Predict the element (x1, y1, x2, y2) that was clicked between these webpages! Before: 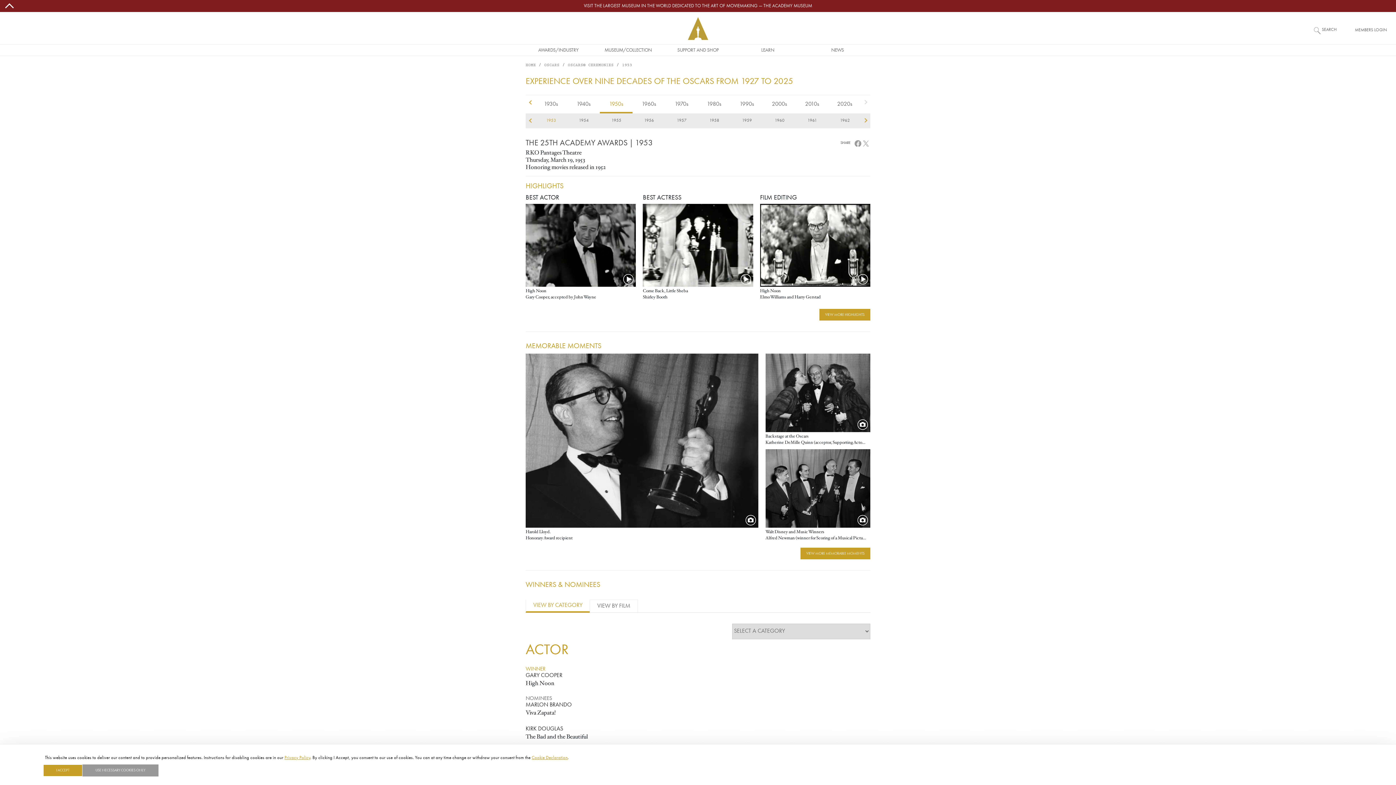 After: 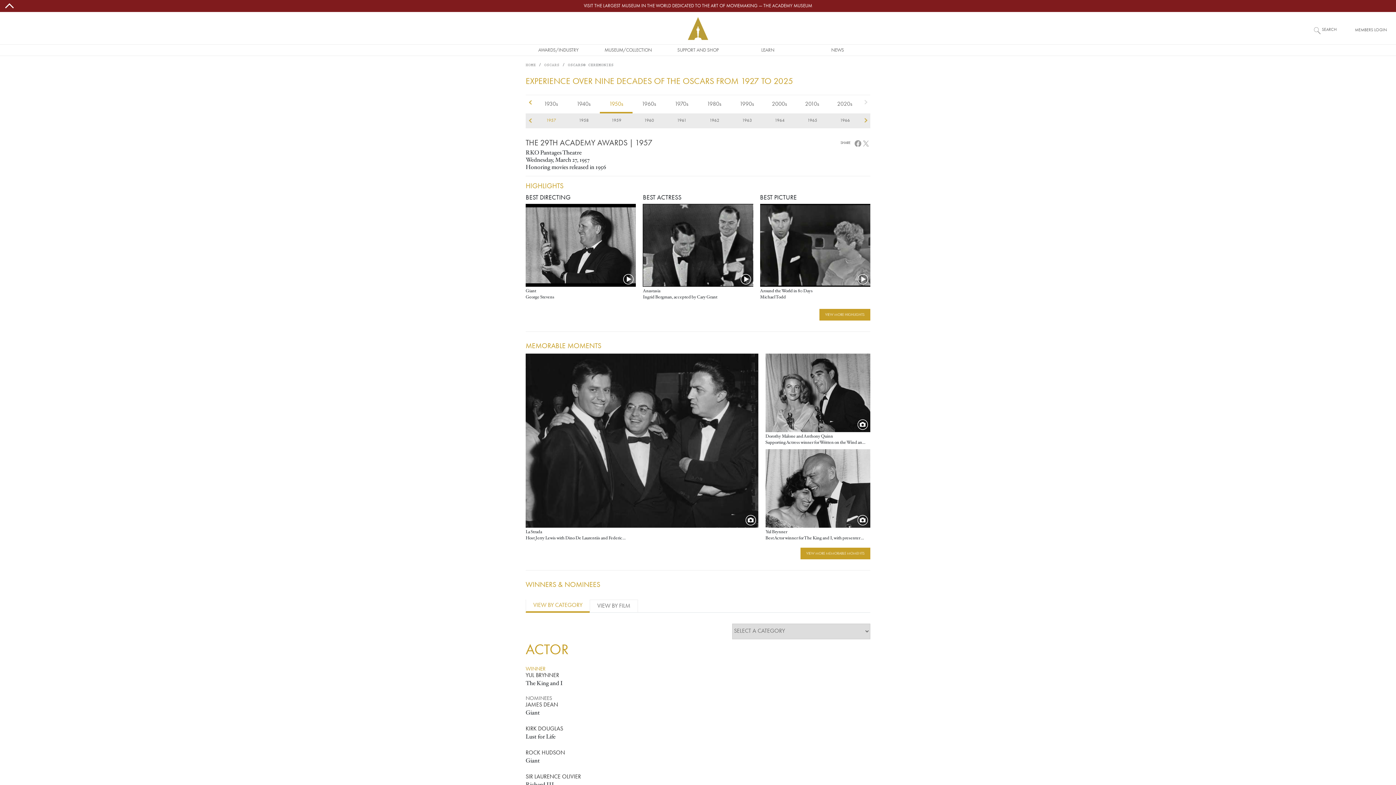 Action: label: 1957 bbox: (665, 113, 698, 128)